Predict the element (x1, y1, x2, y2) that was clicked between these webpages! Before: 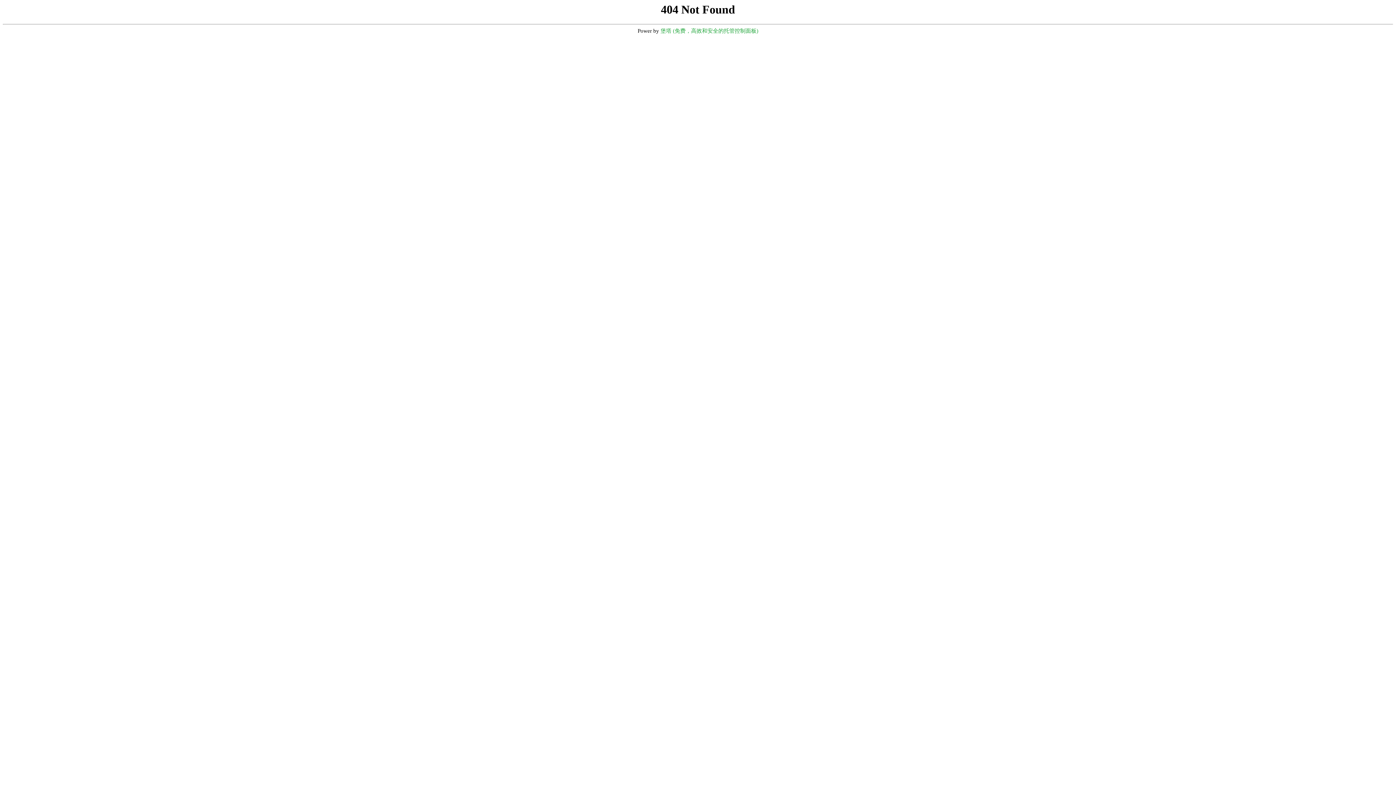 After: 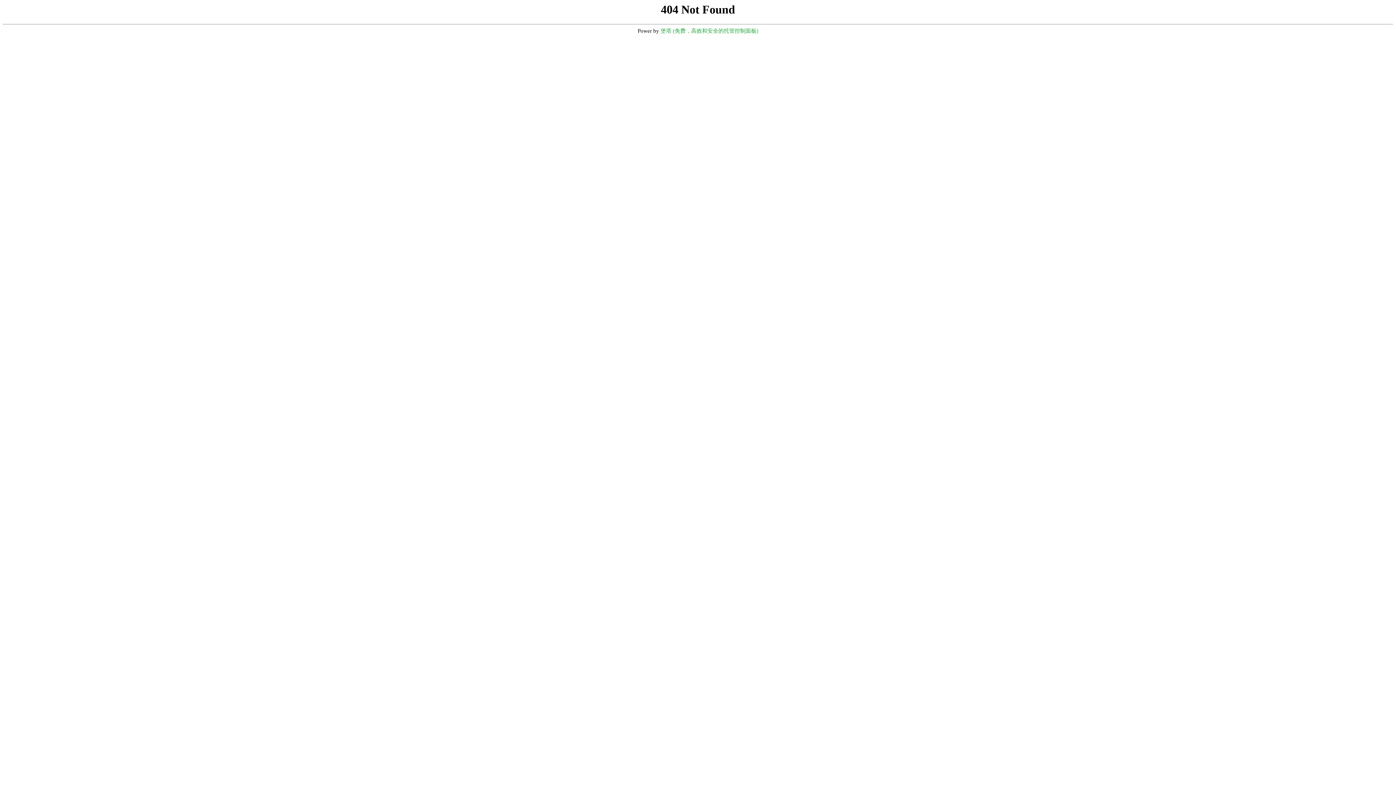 Action: label: 堡塔 (免费，高效和安全的托管控制面板) bbox: (660, 28, 758, 33)